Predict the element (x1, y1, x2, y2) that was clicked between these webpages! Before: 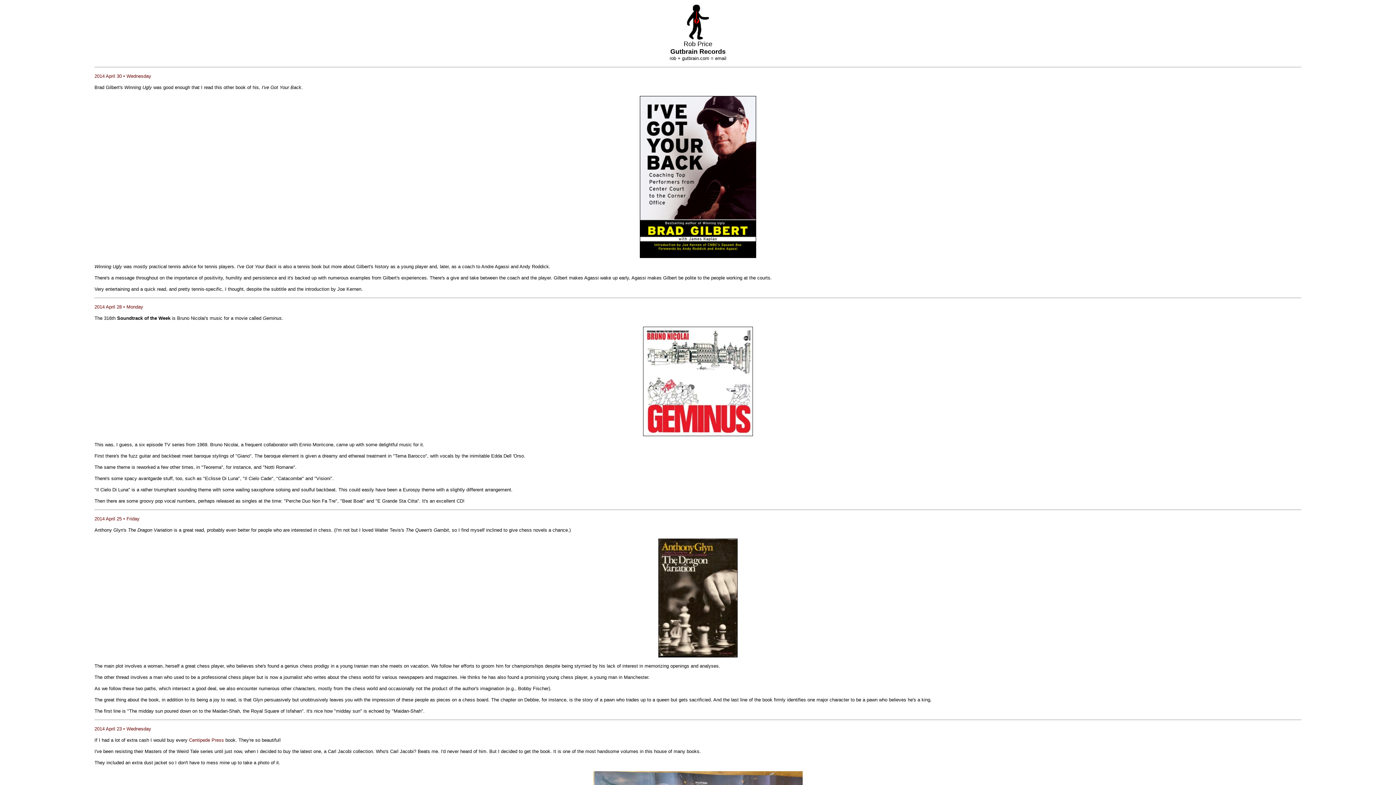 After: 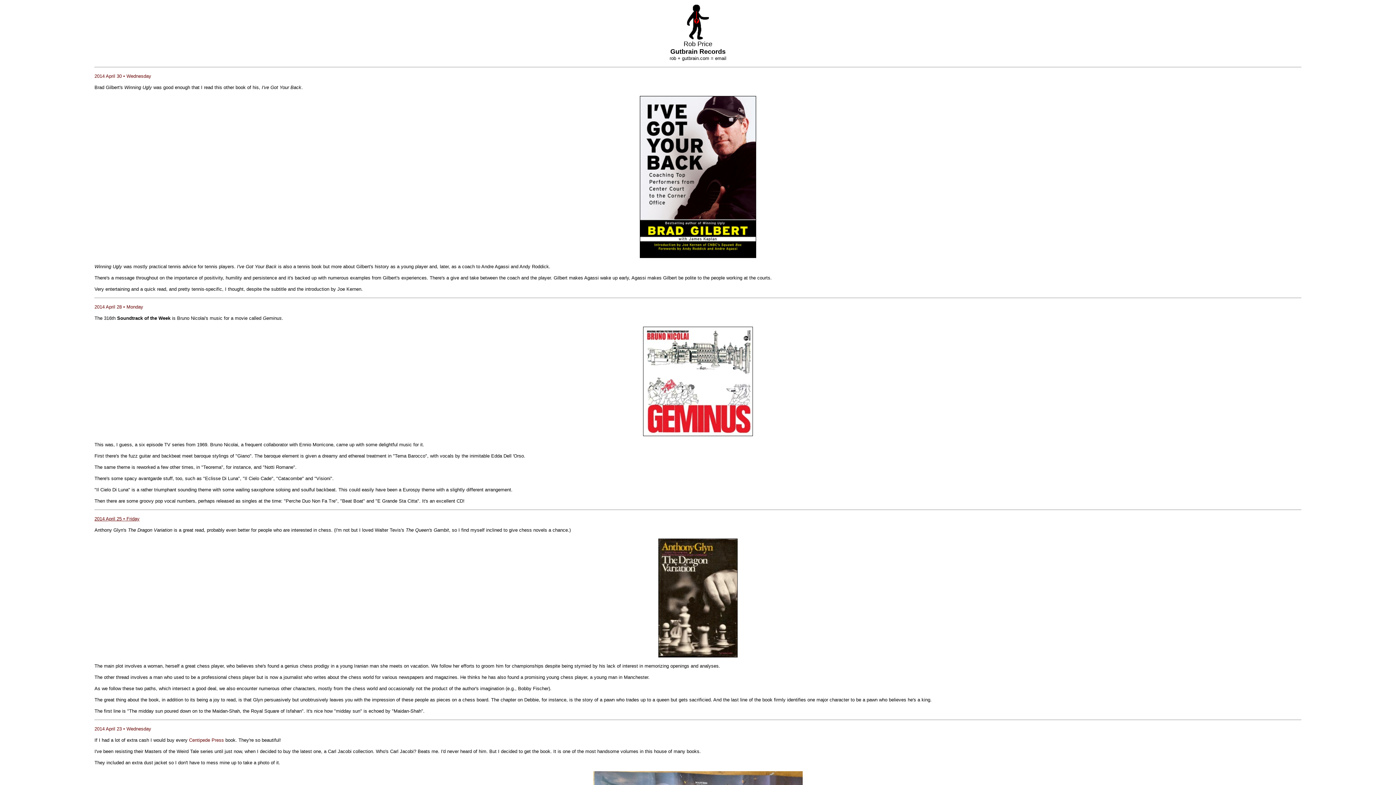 Action: bbox: (94, 516, 139, 521) label: 2014 April 25 • Friday